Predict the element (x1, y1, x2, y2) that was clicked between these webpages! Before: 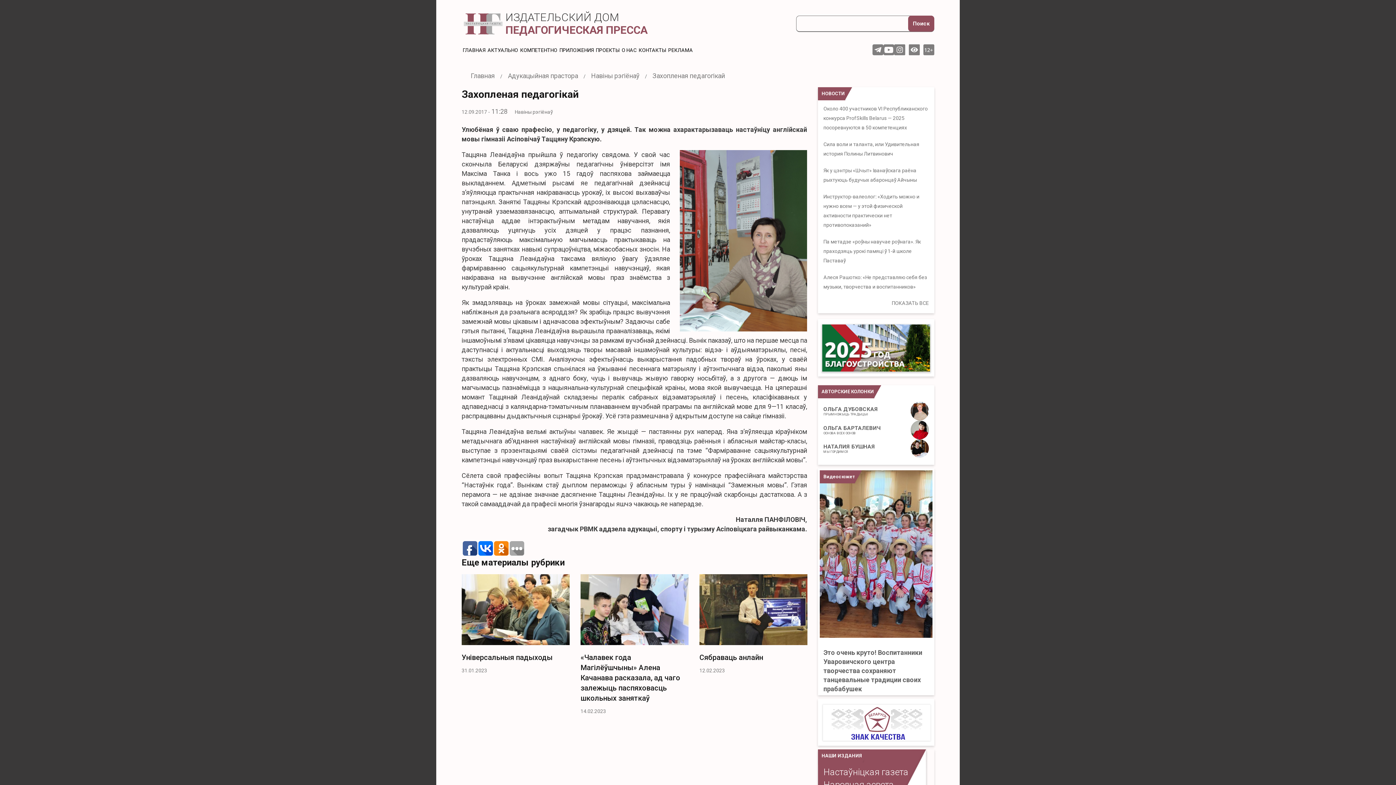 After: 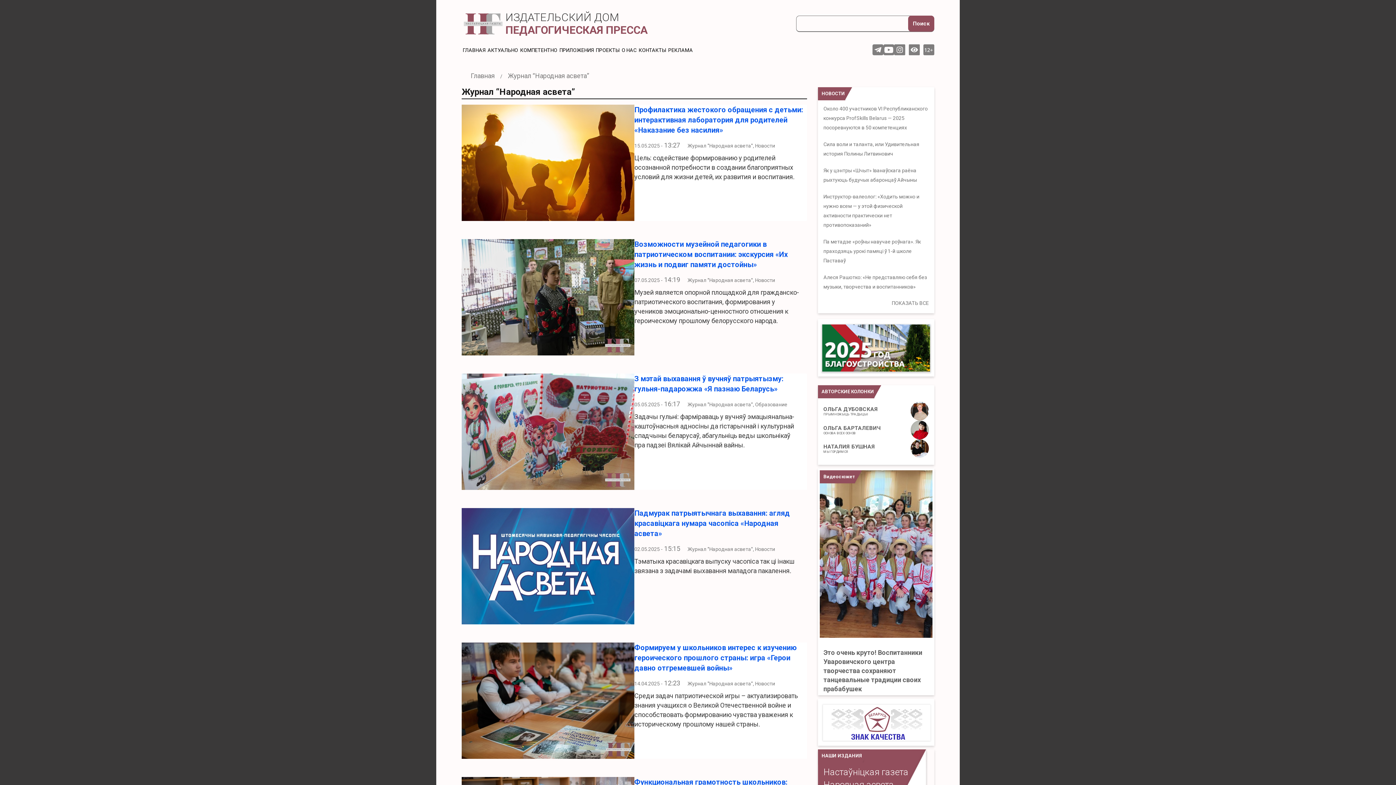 Action: label: Народная асвета bbox: (823, 778, 929, 791)